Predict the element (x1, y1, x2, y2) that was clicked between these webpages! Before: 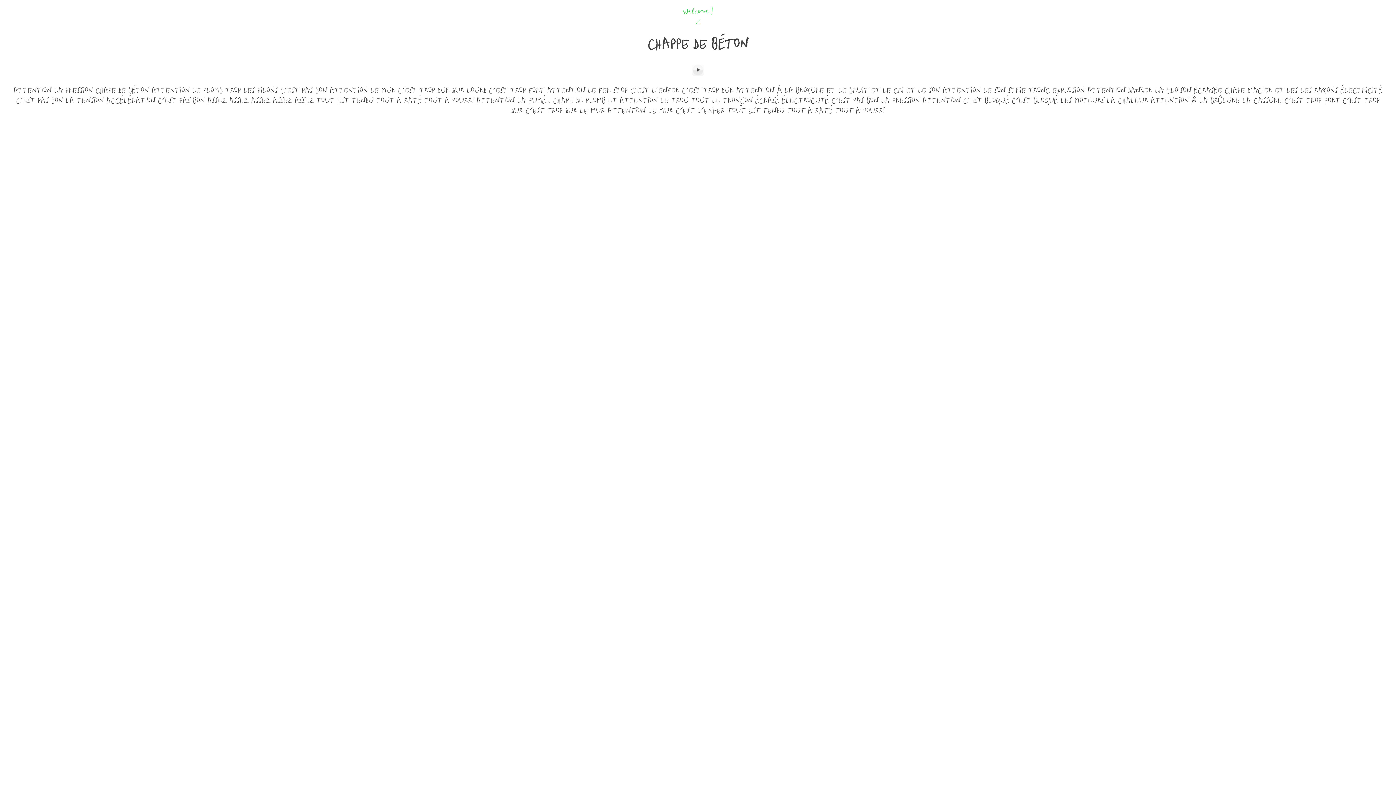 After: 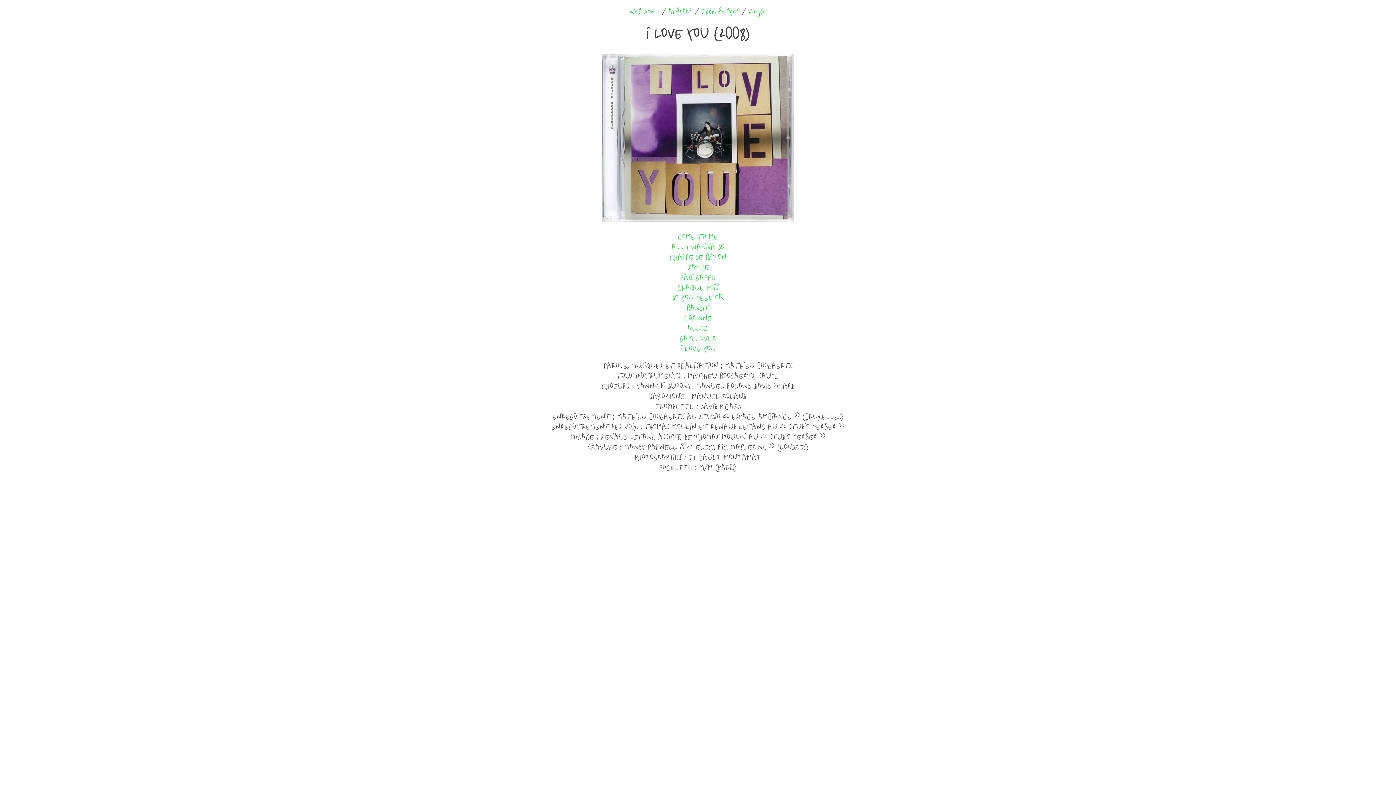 Action: label: < bbox: (696, 15, 700, 28)